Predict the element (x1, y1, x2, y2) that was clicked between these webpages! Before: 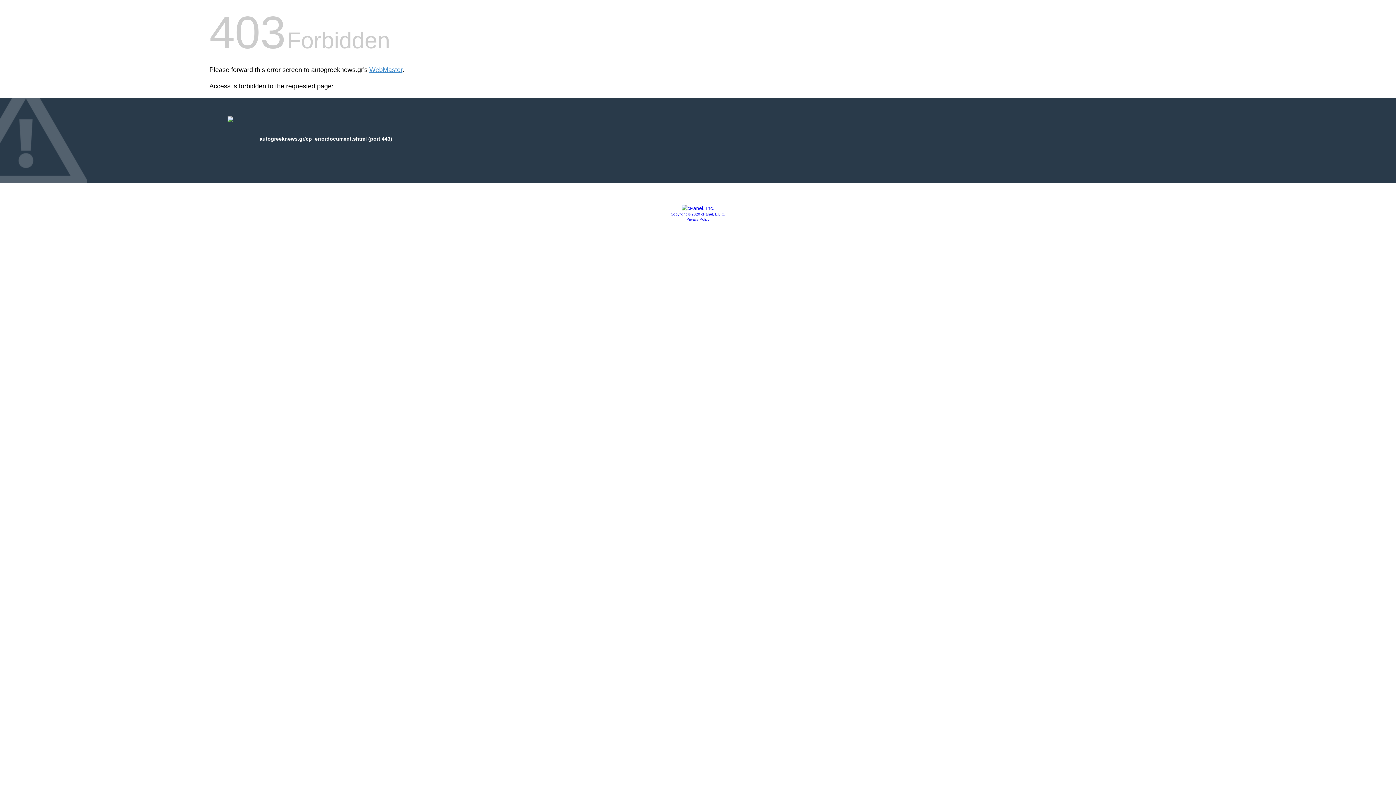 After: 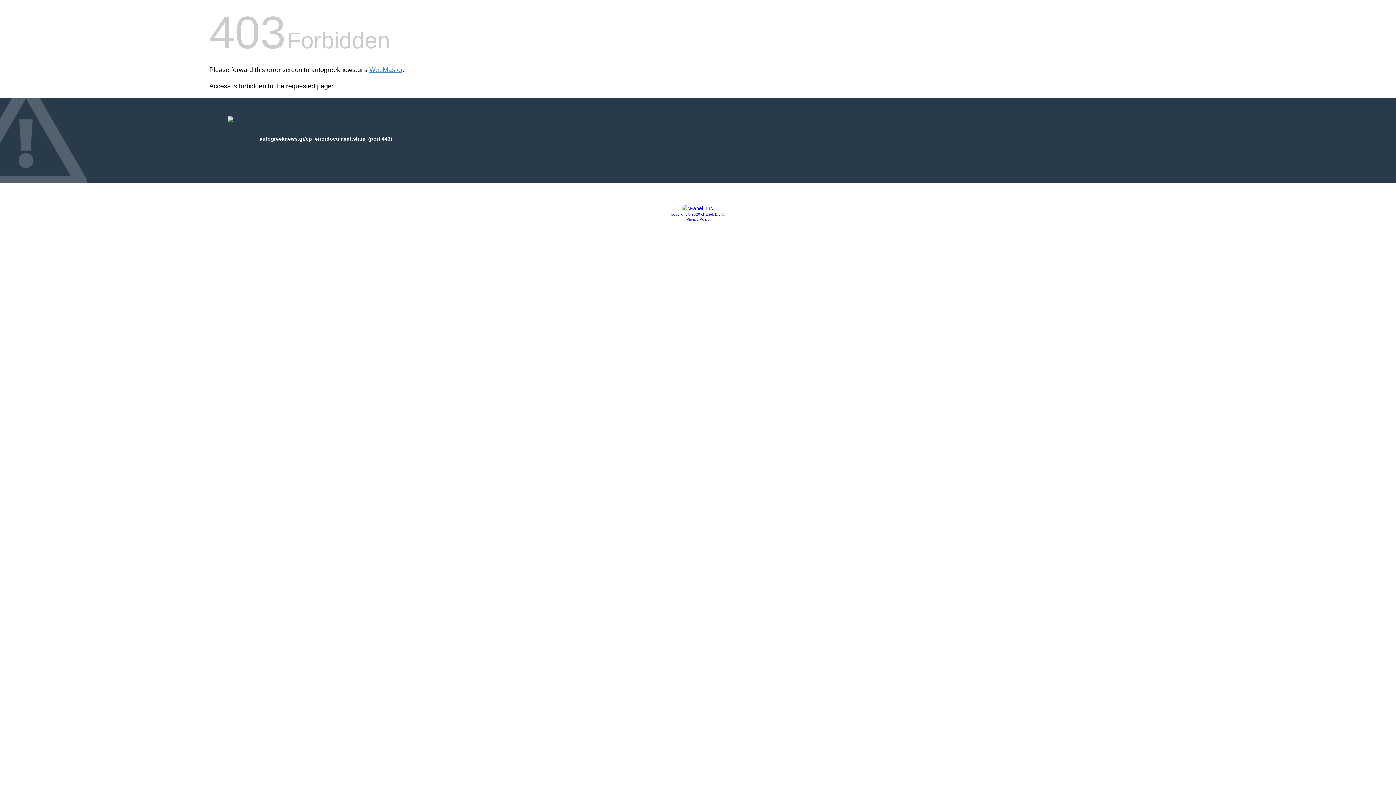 Action: bbox: (670, 212, 725, 216) label: Copyright © 2020 cPanel, L.L.C.